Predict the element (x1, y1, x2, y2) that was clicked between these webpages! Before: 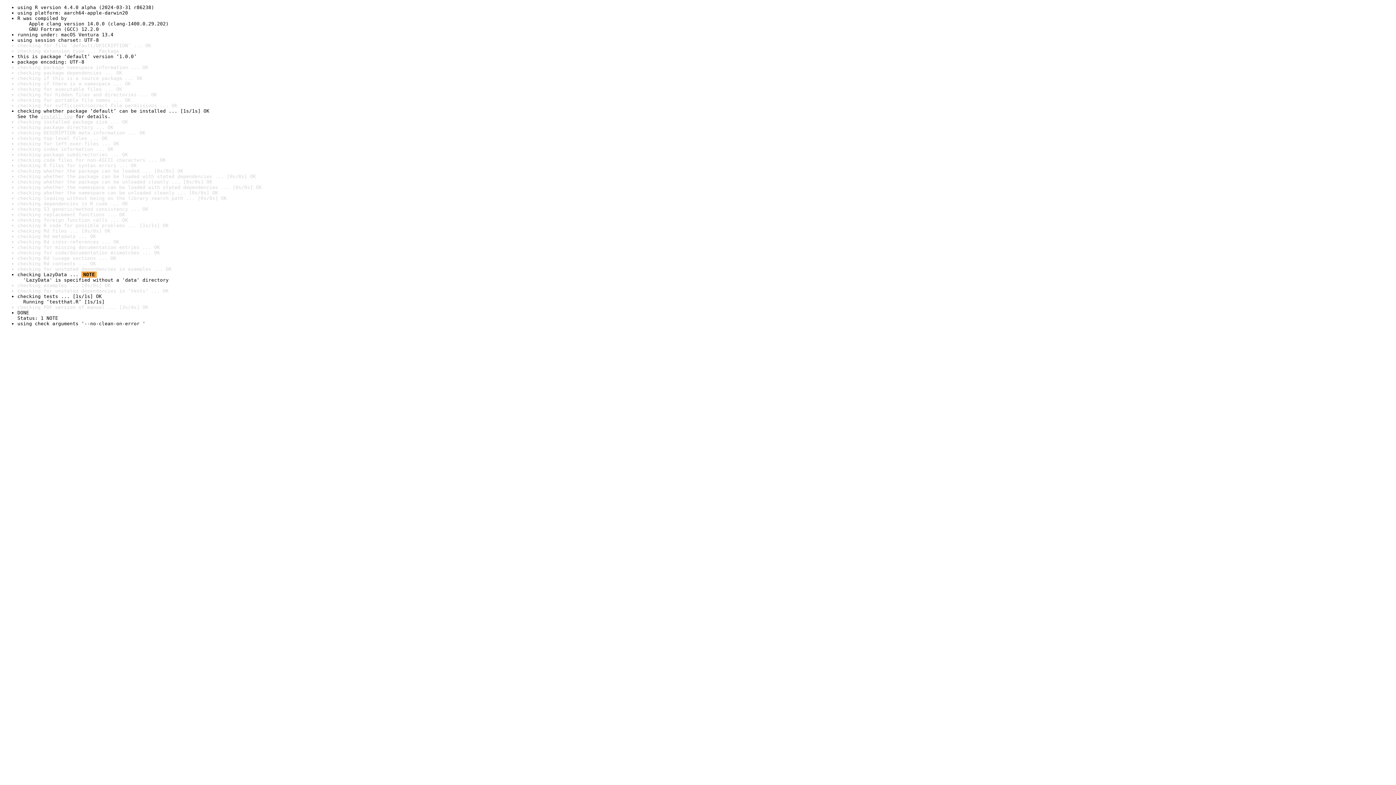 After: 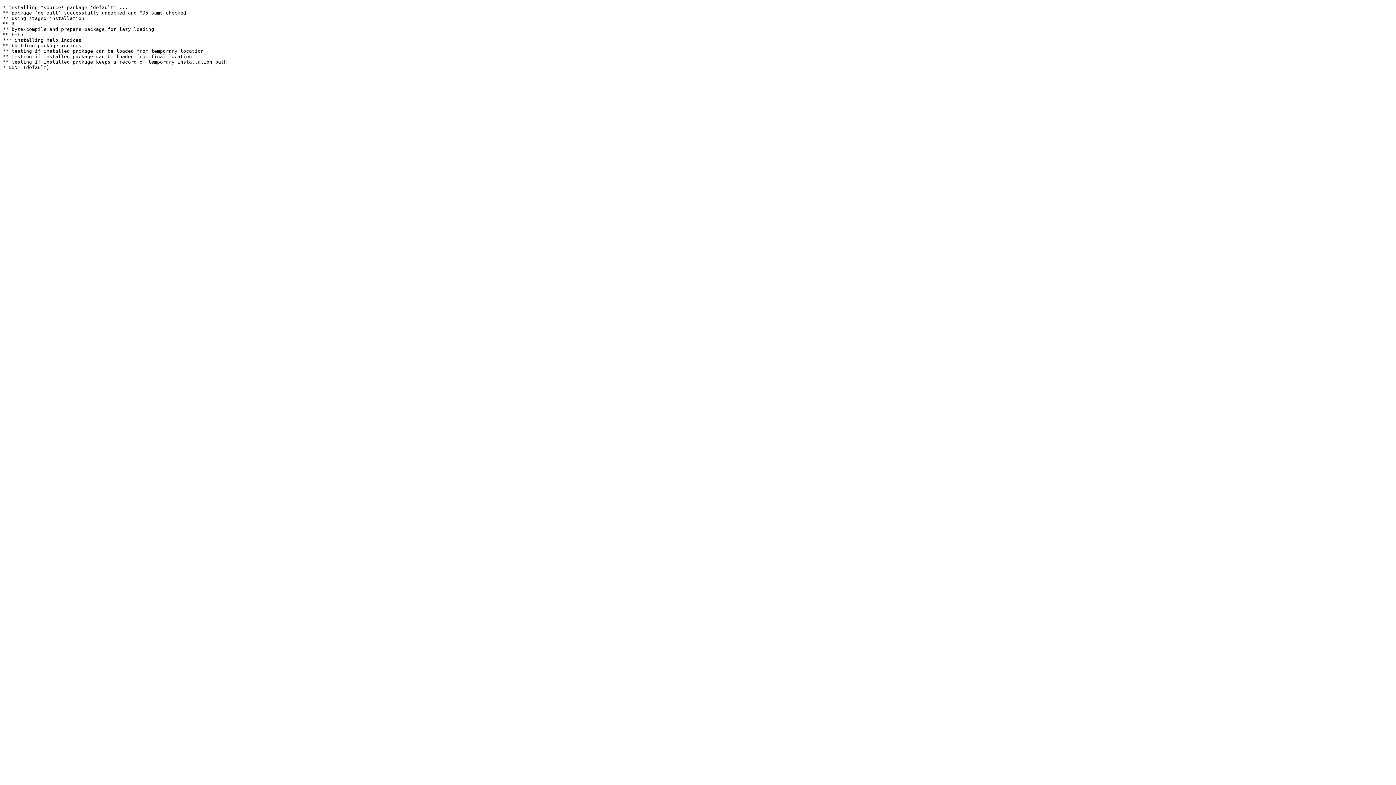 Action: bbox: (40, 113, 72, 119) label: install log